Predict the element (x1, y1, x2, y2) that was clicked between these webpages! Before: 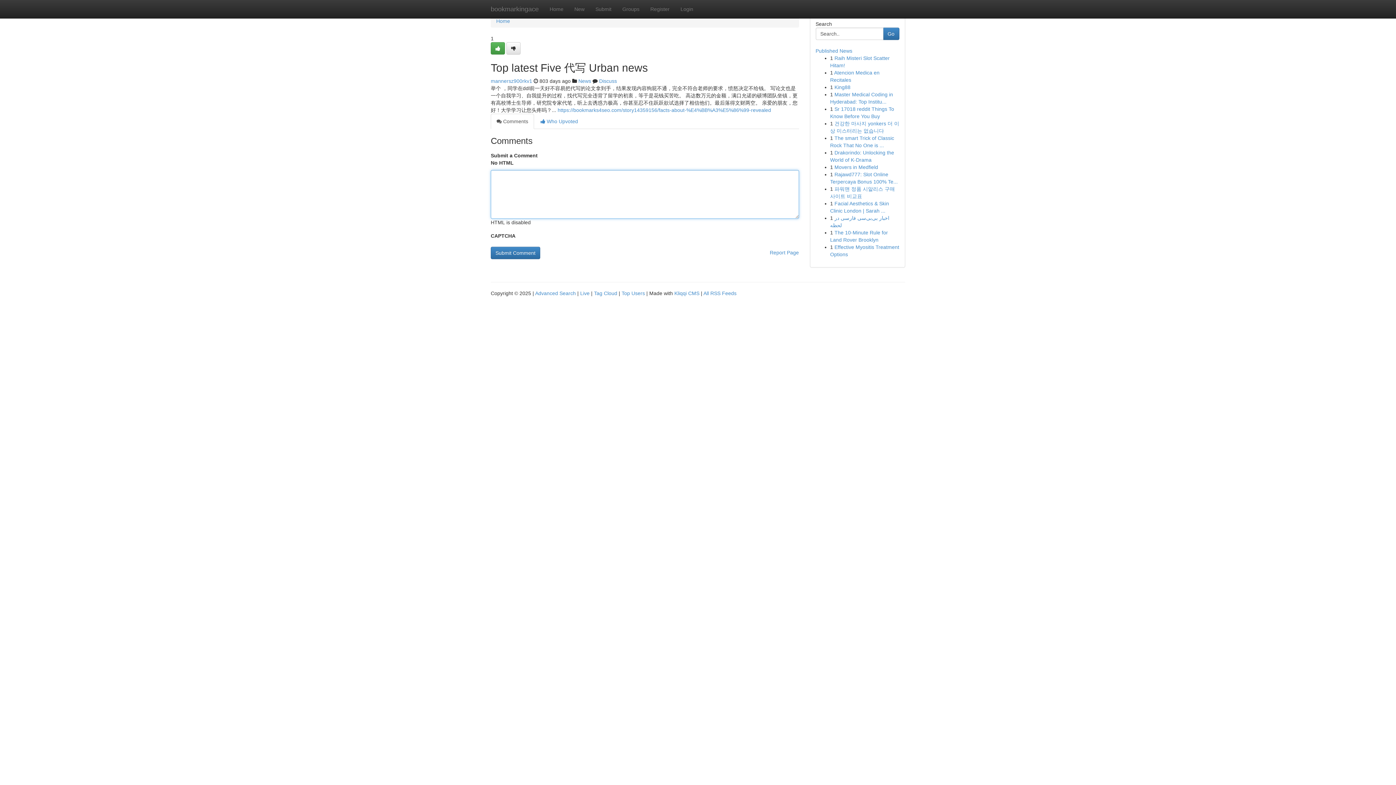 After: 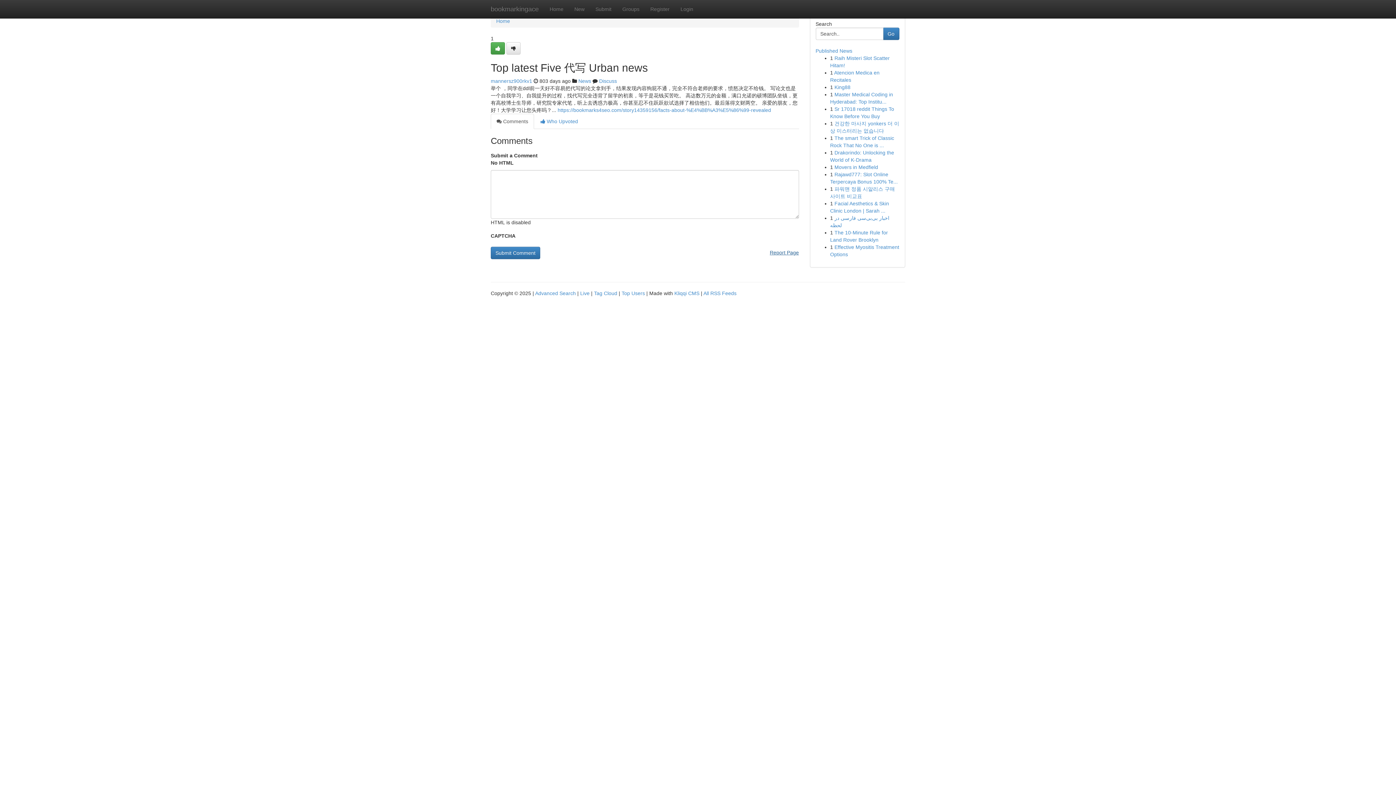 Action: bbox: (770, 246, 799, 258) label: Report Page